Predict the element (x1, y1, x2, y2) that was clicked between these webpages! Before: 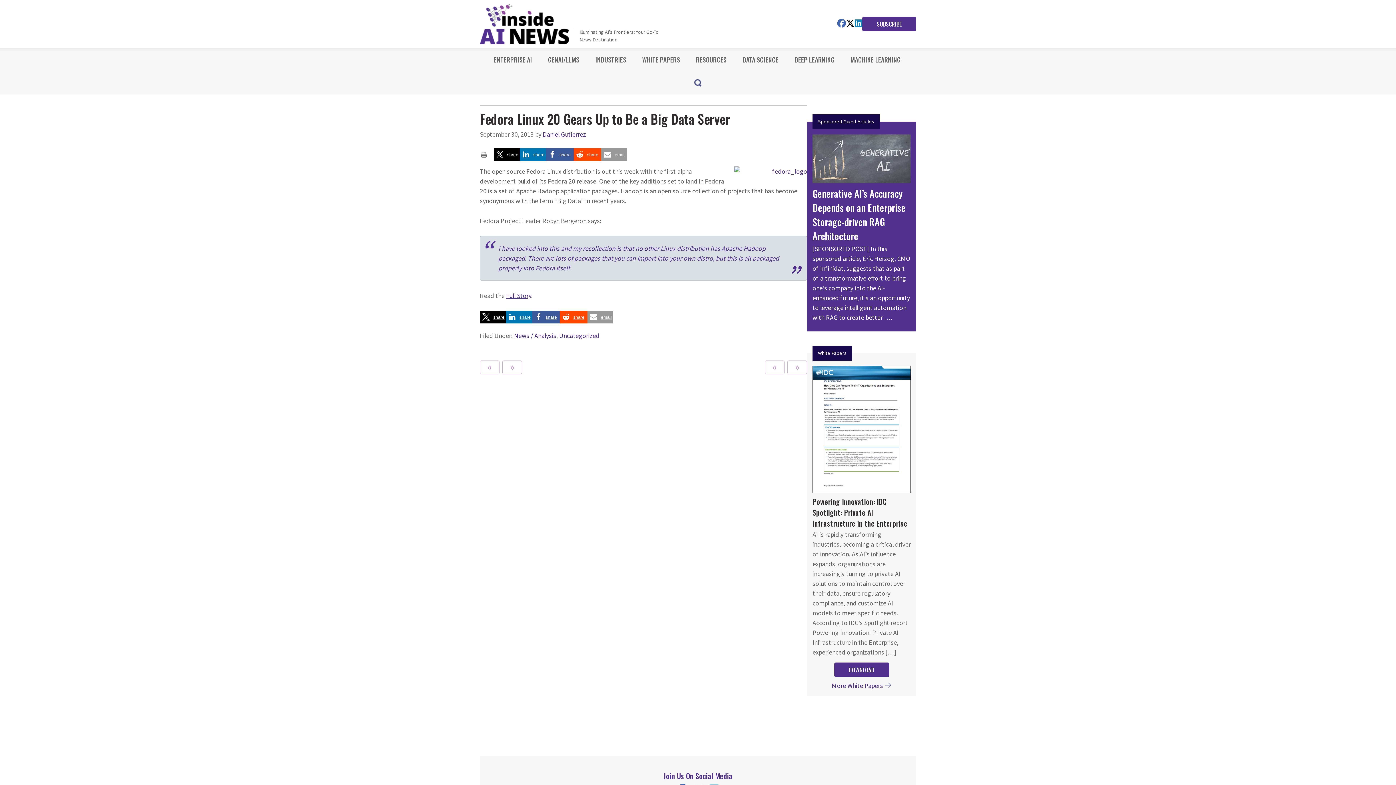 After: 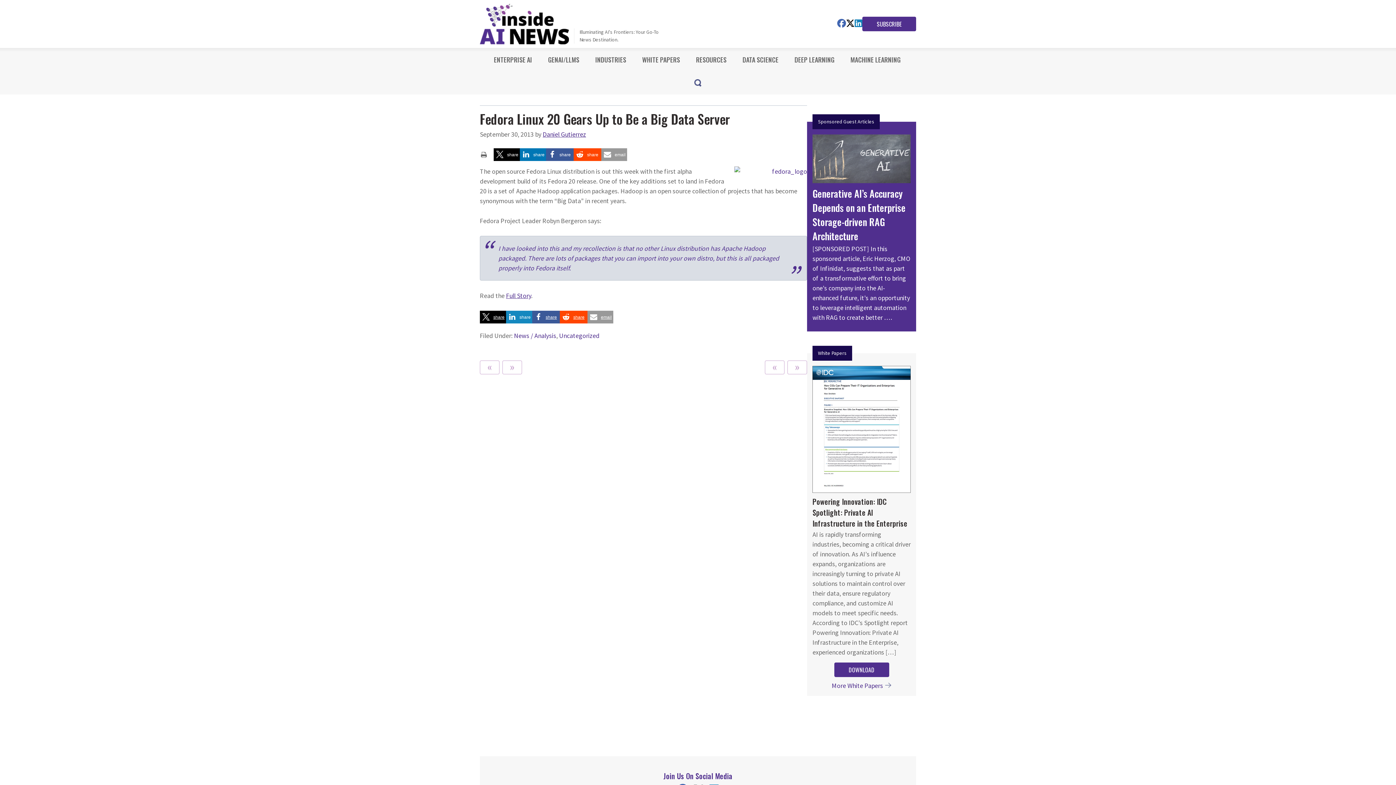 Action: label: Share on LinkedIn bbox: (506, 372, 532, 384)